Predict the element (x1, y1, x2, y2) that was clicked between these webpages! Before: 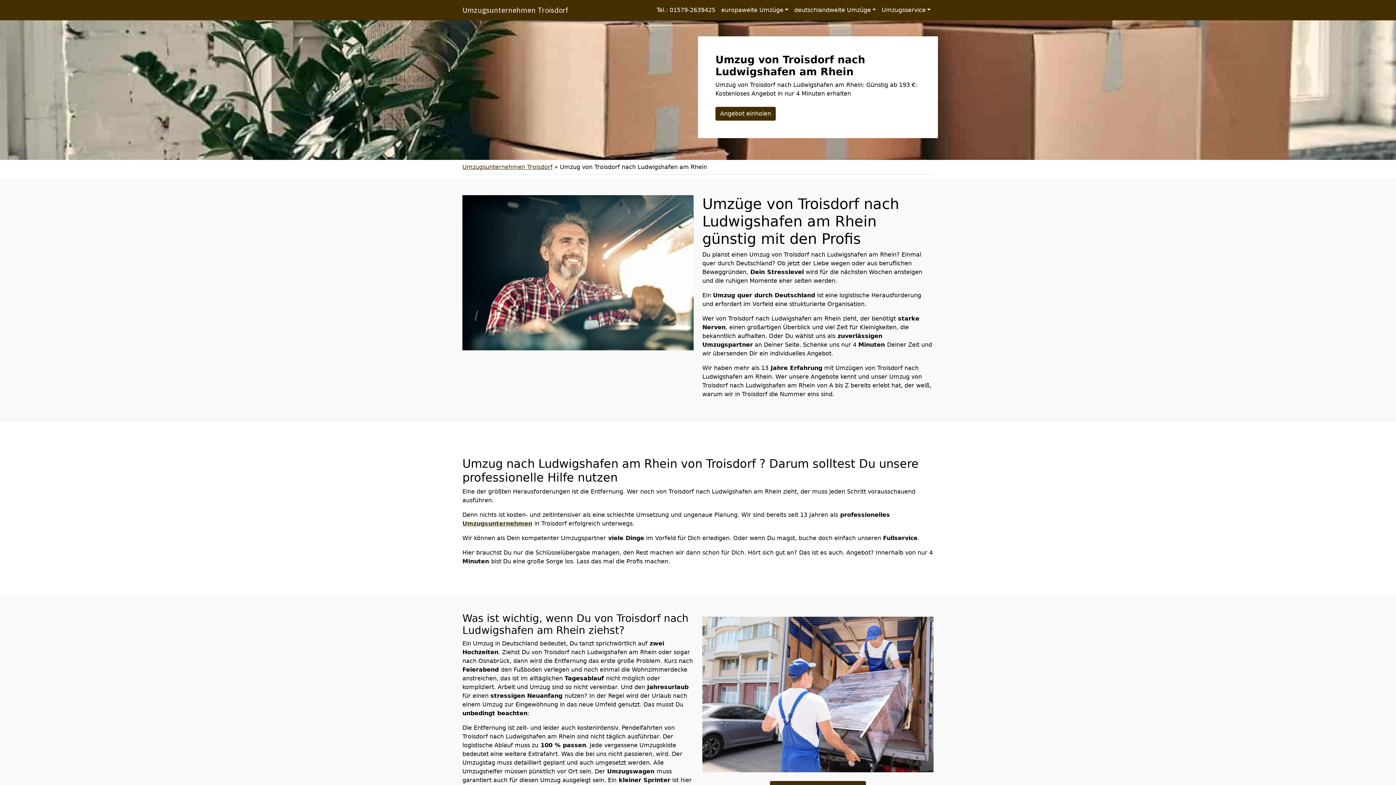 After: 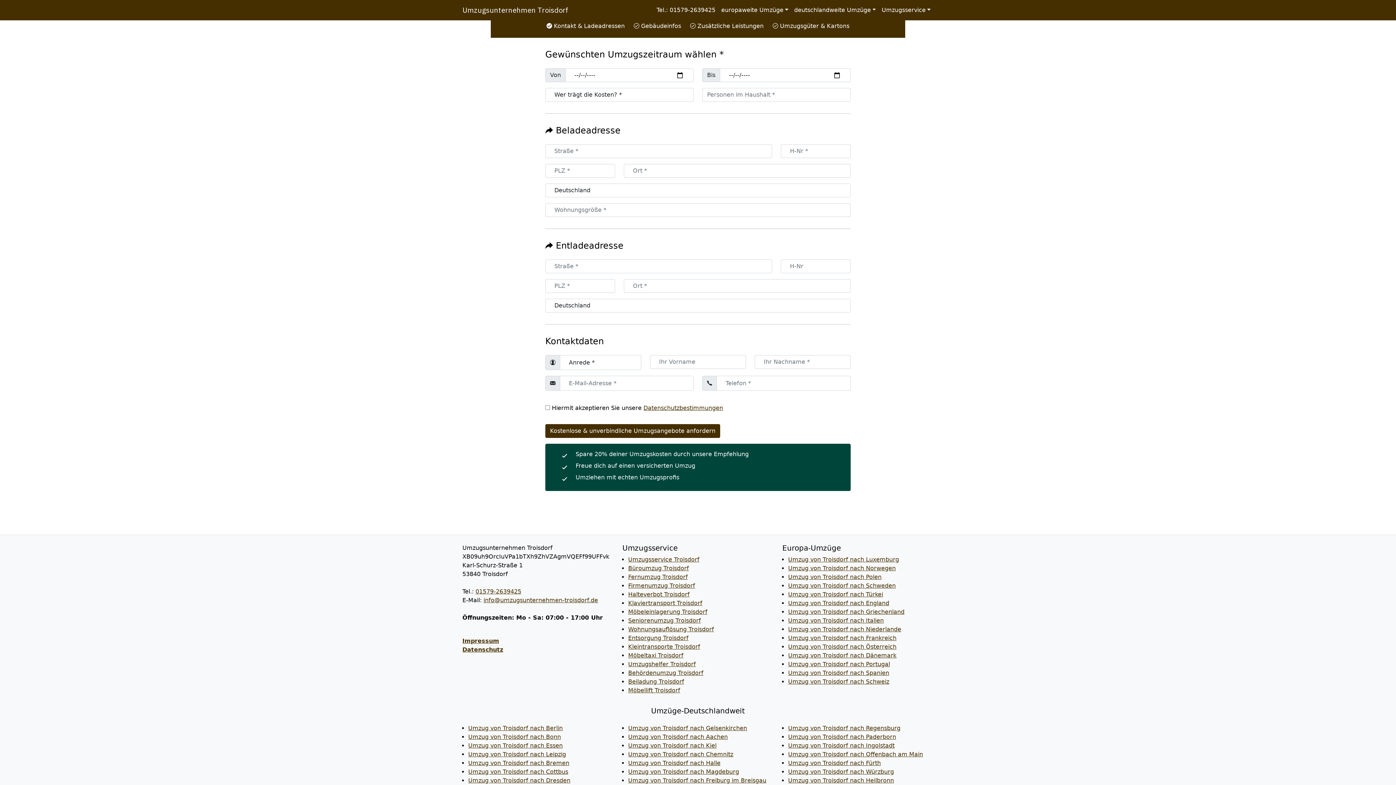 Action: bbox: (715, 106, 776, 120) label: Angebot einholen